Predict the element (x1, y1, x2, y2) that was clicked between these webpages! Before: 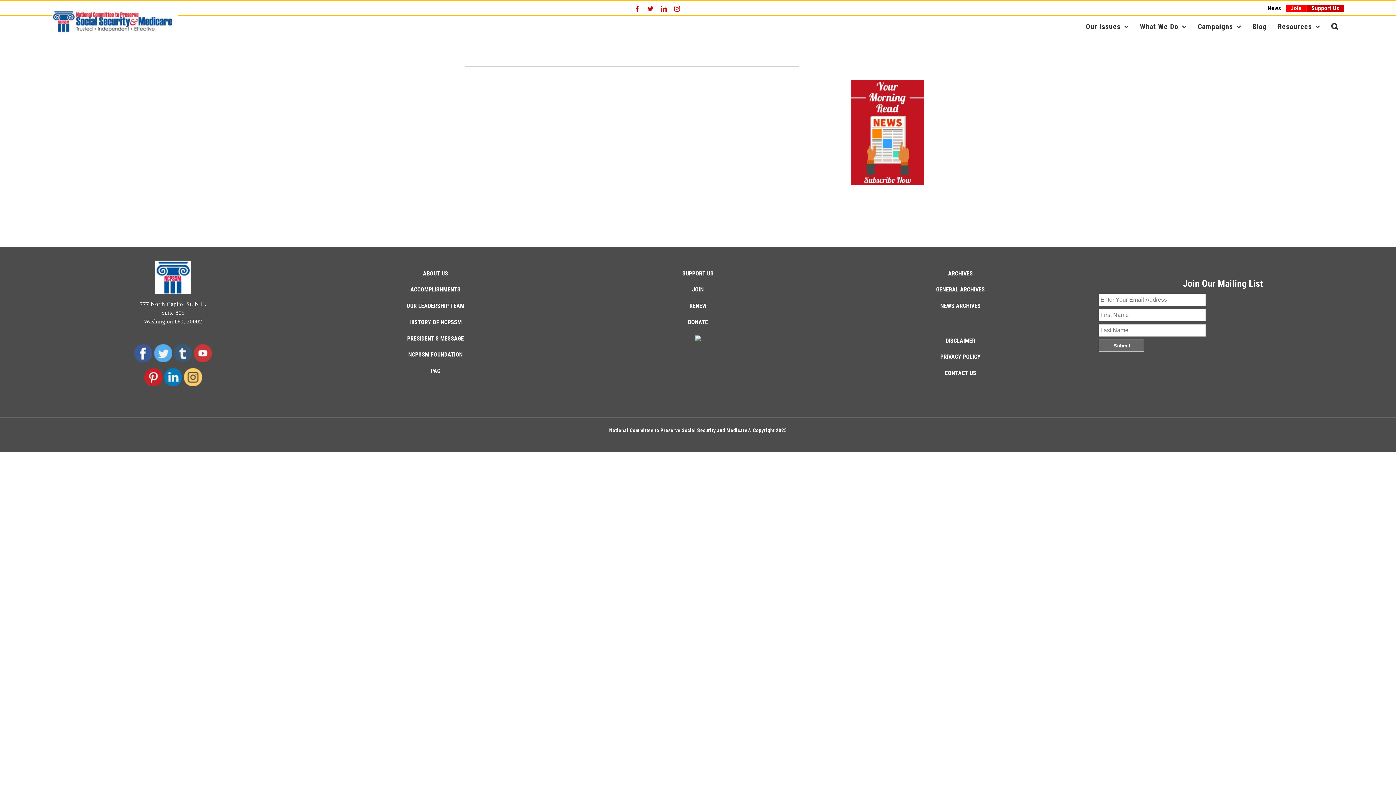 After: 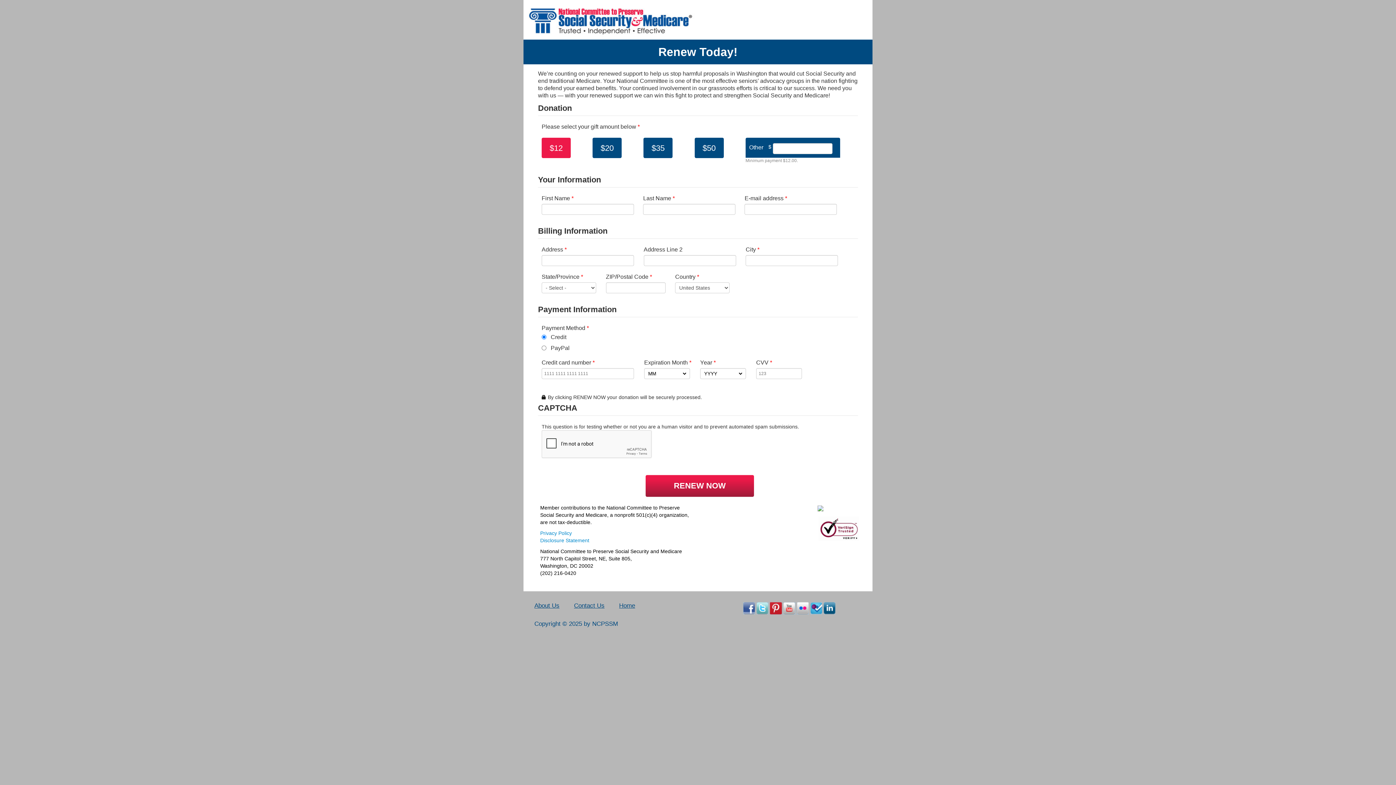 Action: label: RENEW bbox: (689, 302, 706, 309)